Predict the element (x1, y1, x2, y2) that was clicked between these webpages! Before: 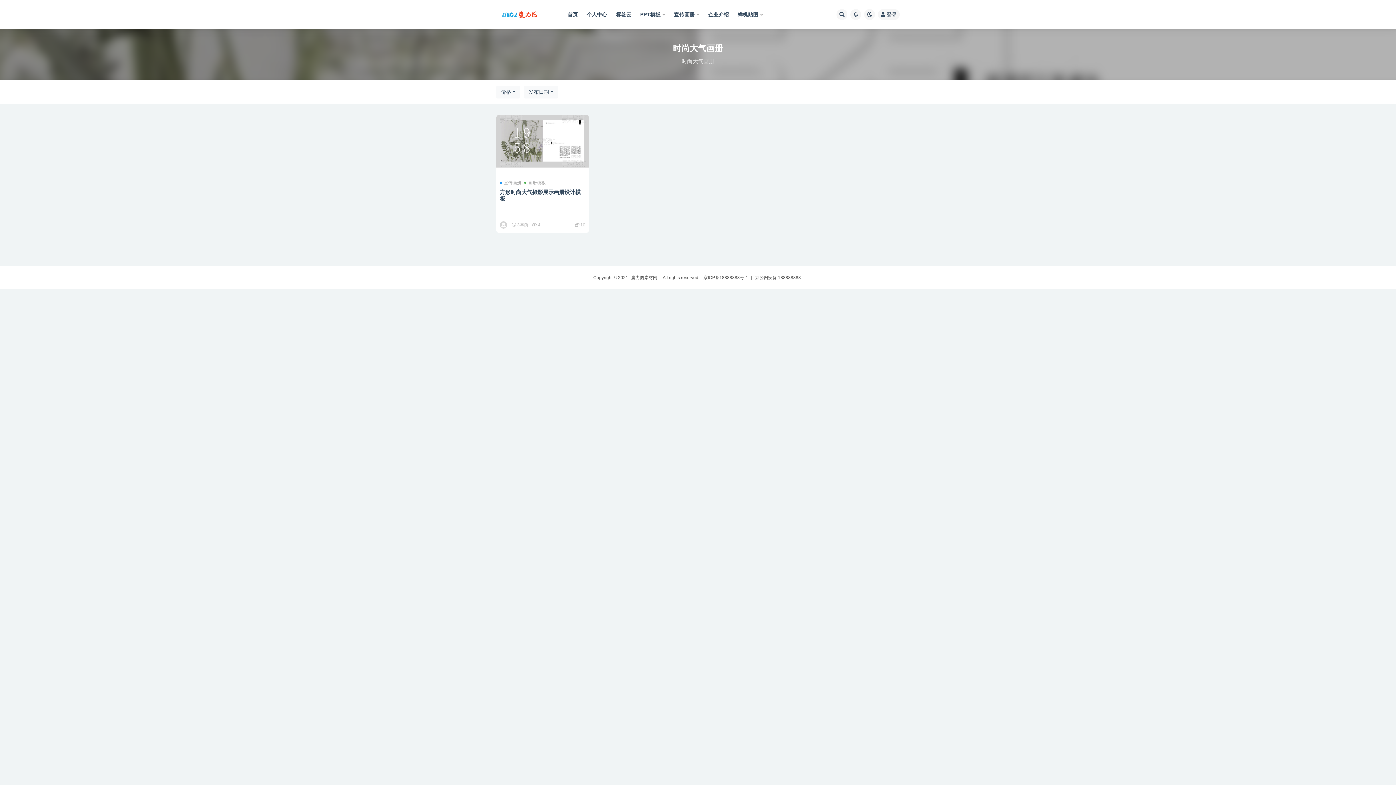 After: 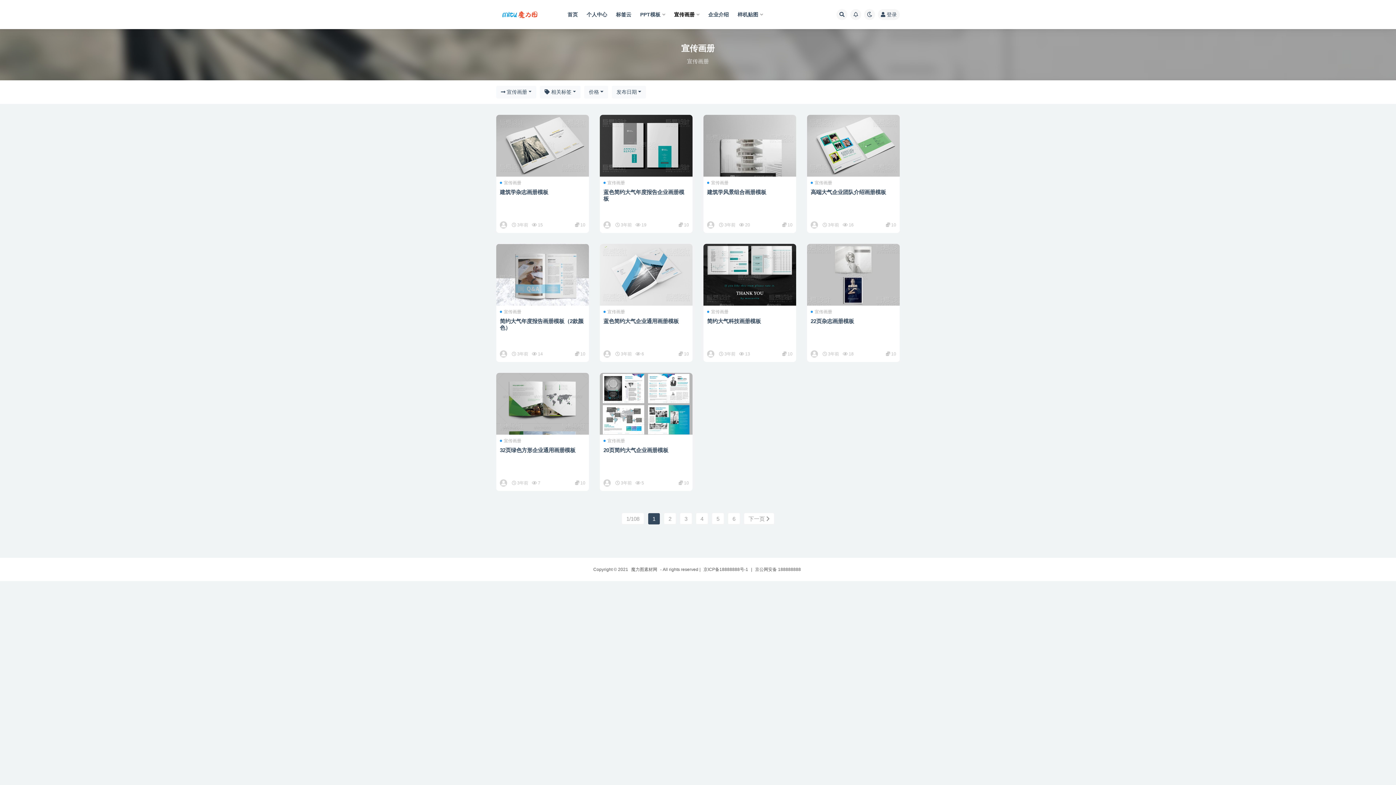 Action: bbox: (500, 180, 521, 185) label: 宣传画册